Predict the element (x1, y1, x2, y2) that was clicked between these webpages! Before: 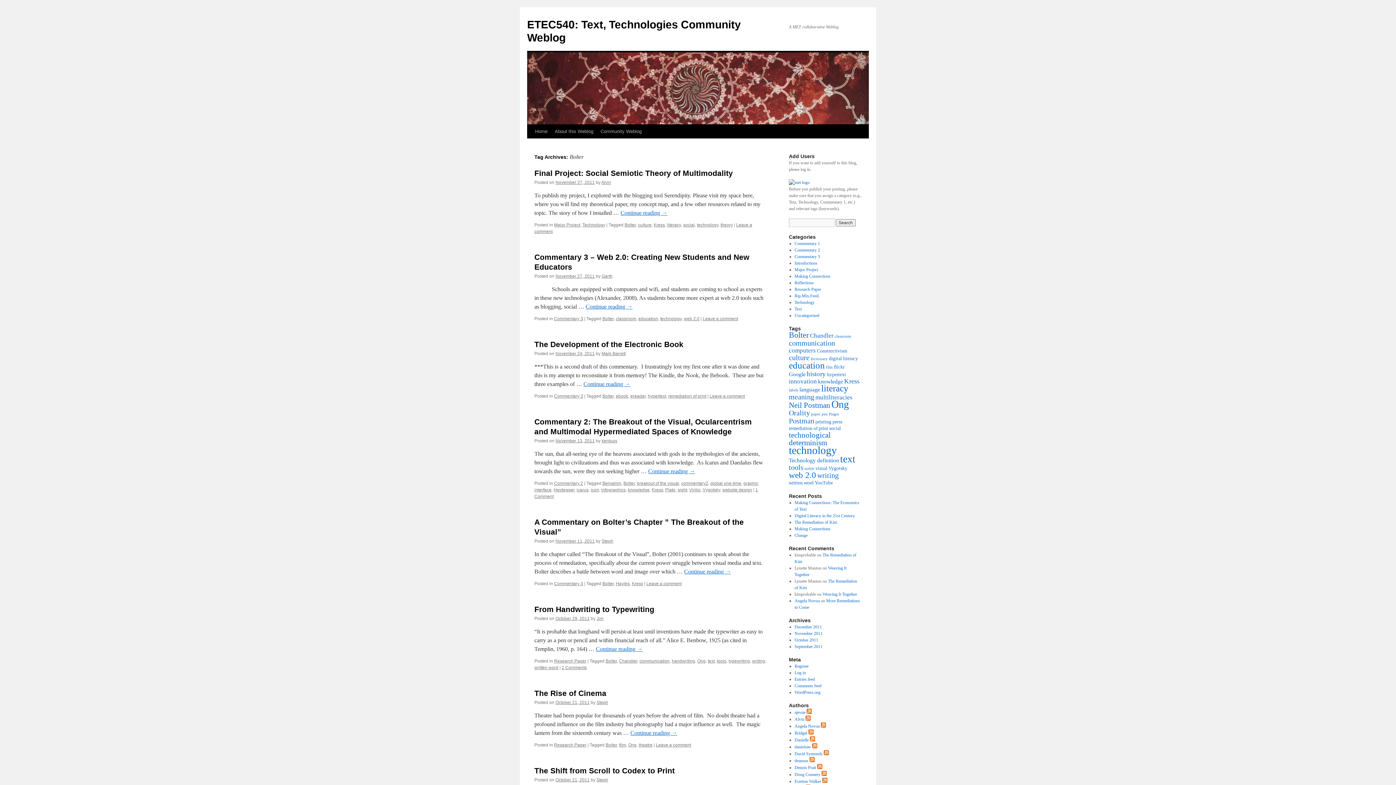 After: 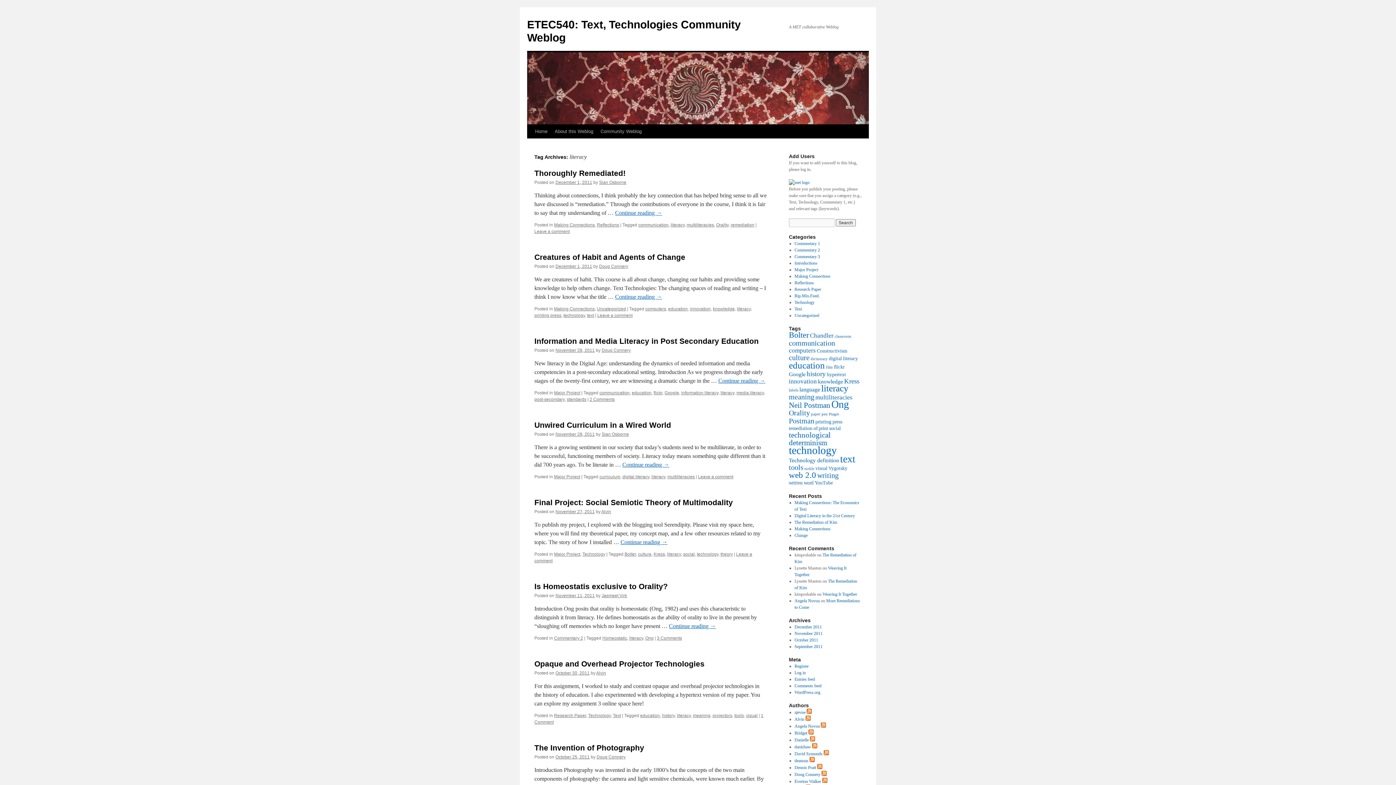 Action: label: literacy (13 items) bbox: (821, 383, 848, 393)